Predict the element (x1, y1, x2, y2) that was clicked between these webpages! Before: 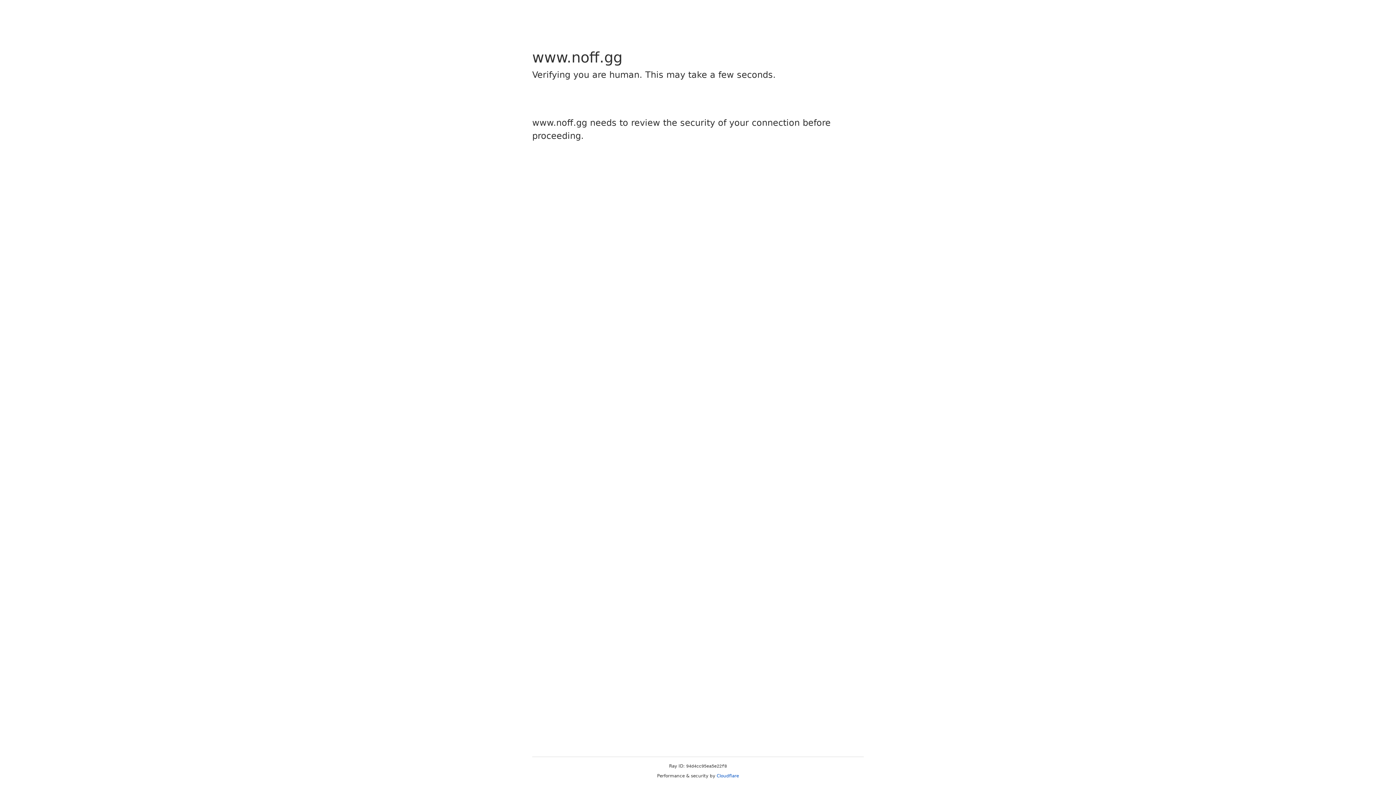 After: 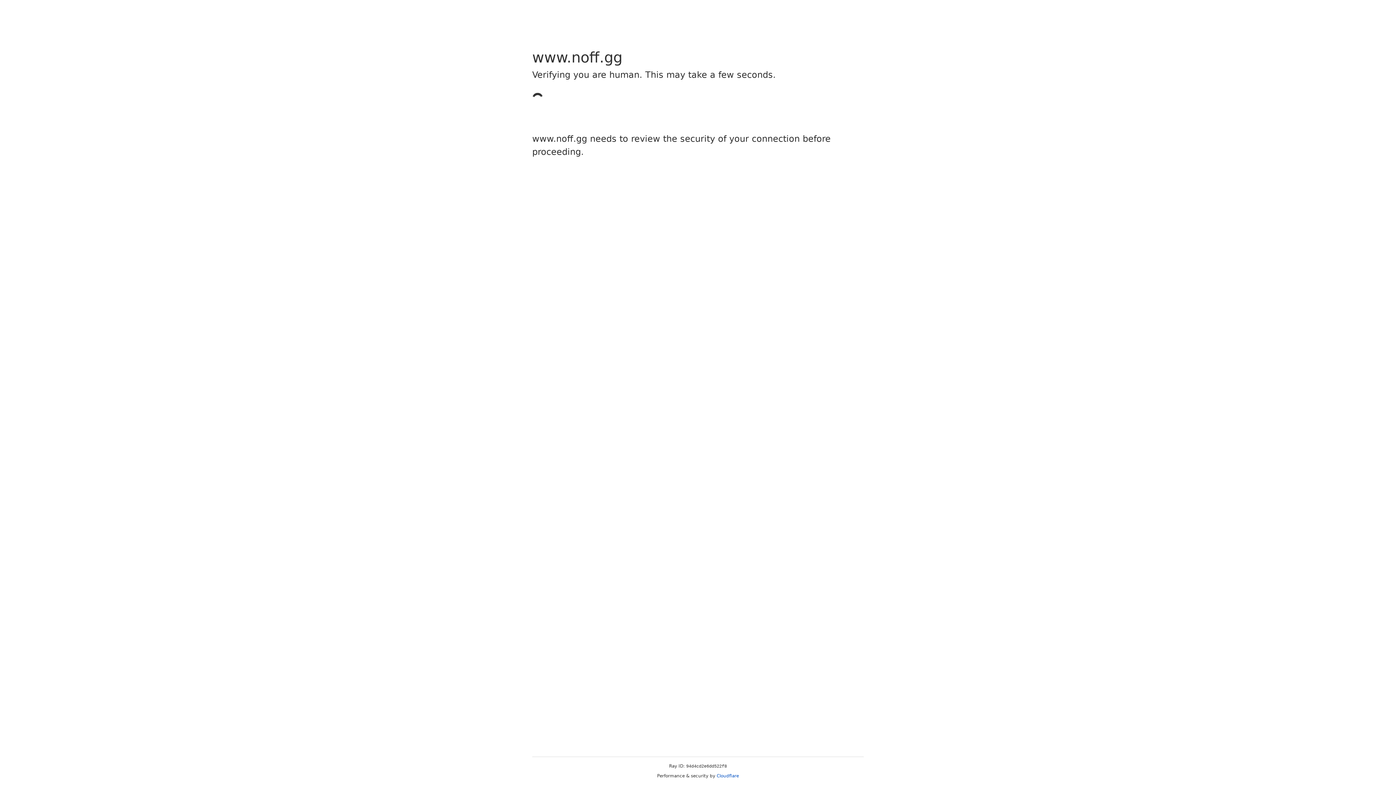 Action: bbox: (716, 773, 739, 778) label: Cloudflare